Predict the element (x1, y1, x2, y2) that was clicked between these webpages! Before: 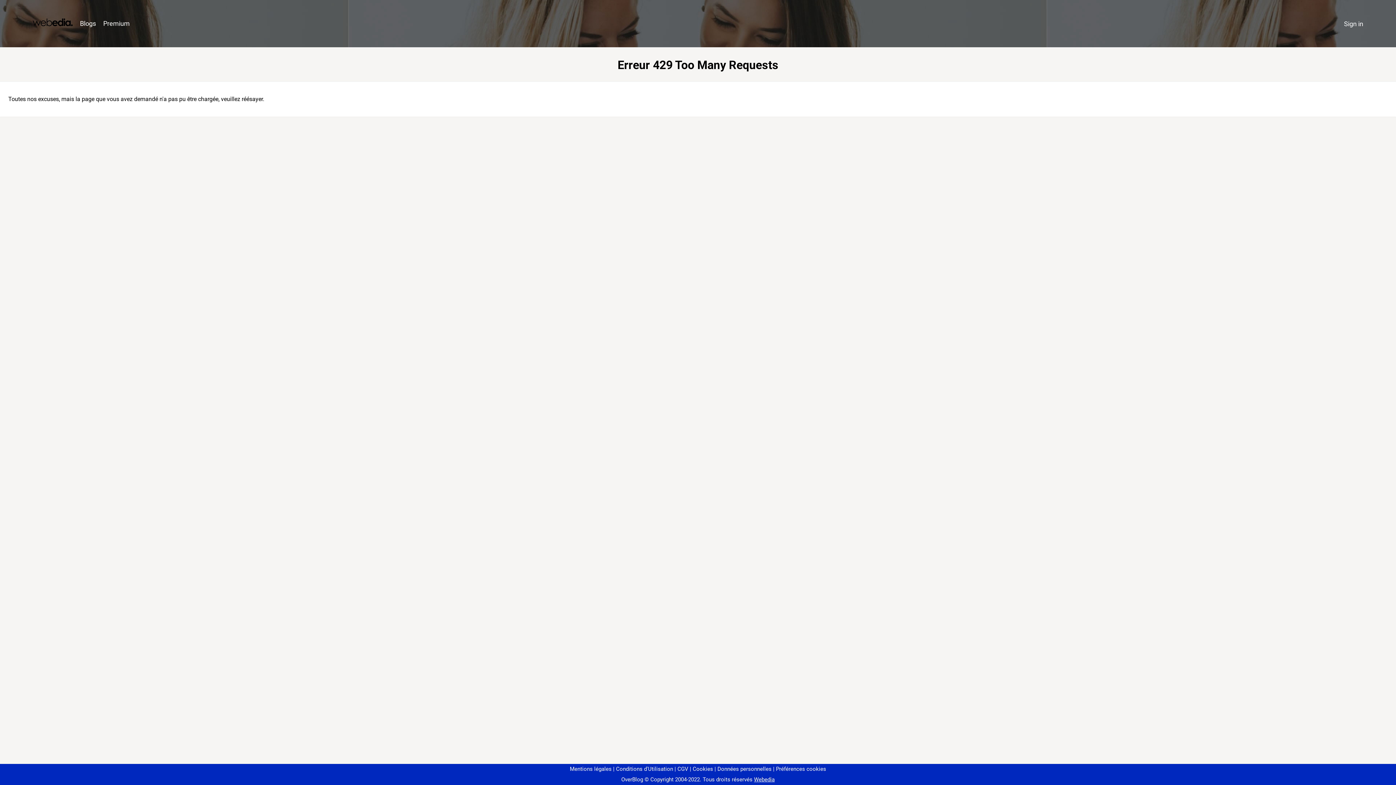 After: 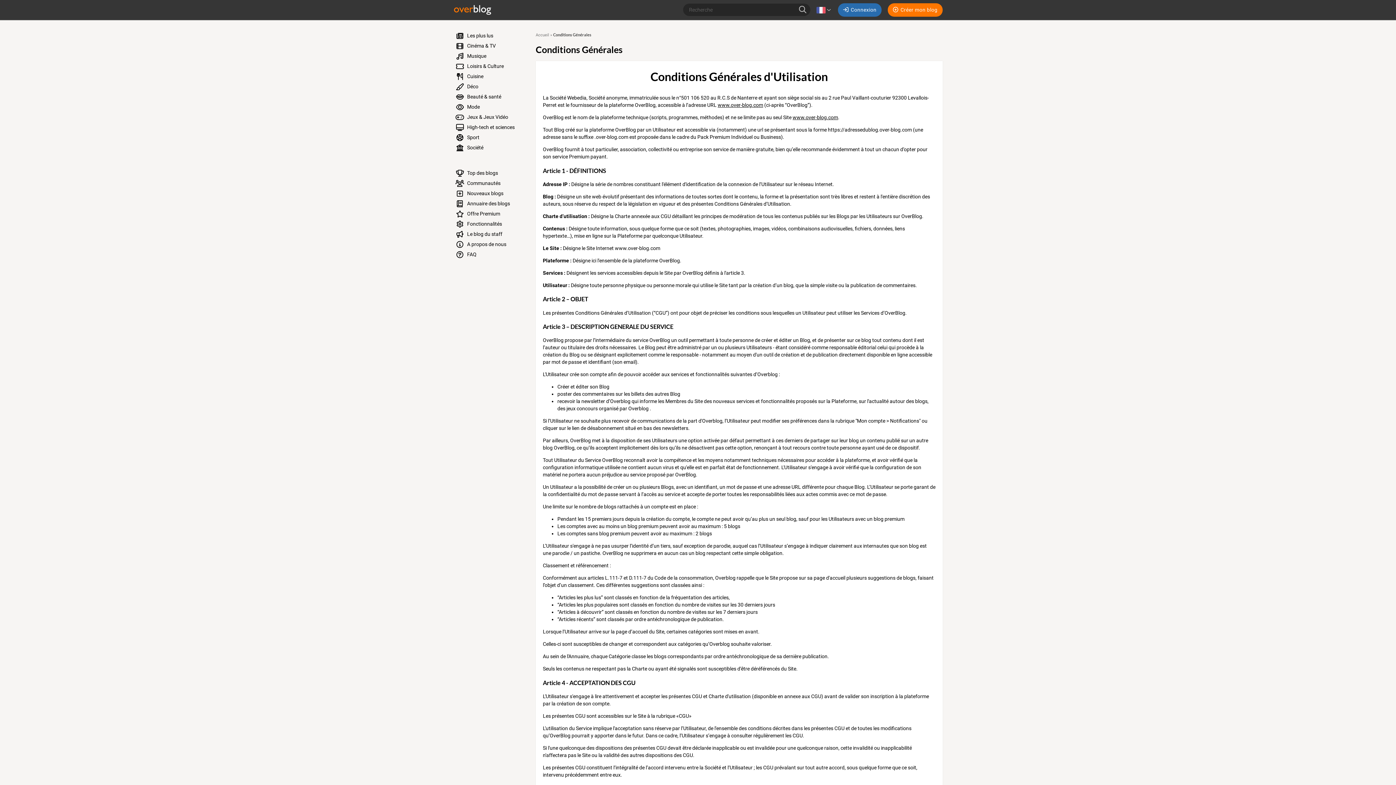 Action: label: Conditions d'Utilisation bbox: (613, 766, 673, 772)